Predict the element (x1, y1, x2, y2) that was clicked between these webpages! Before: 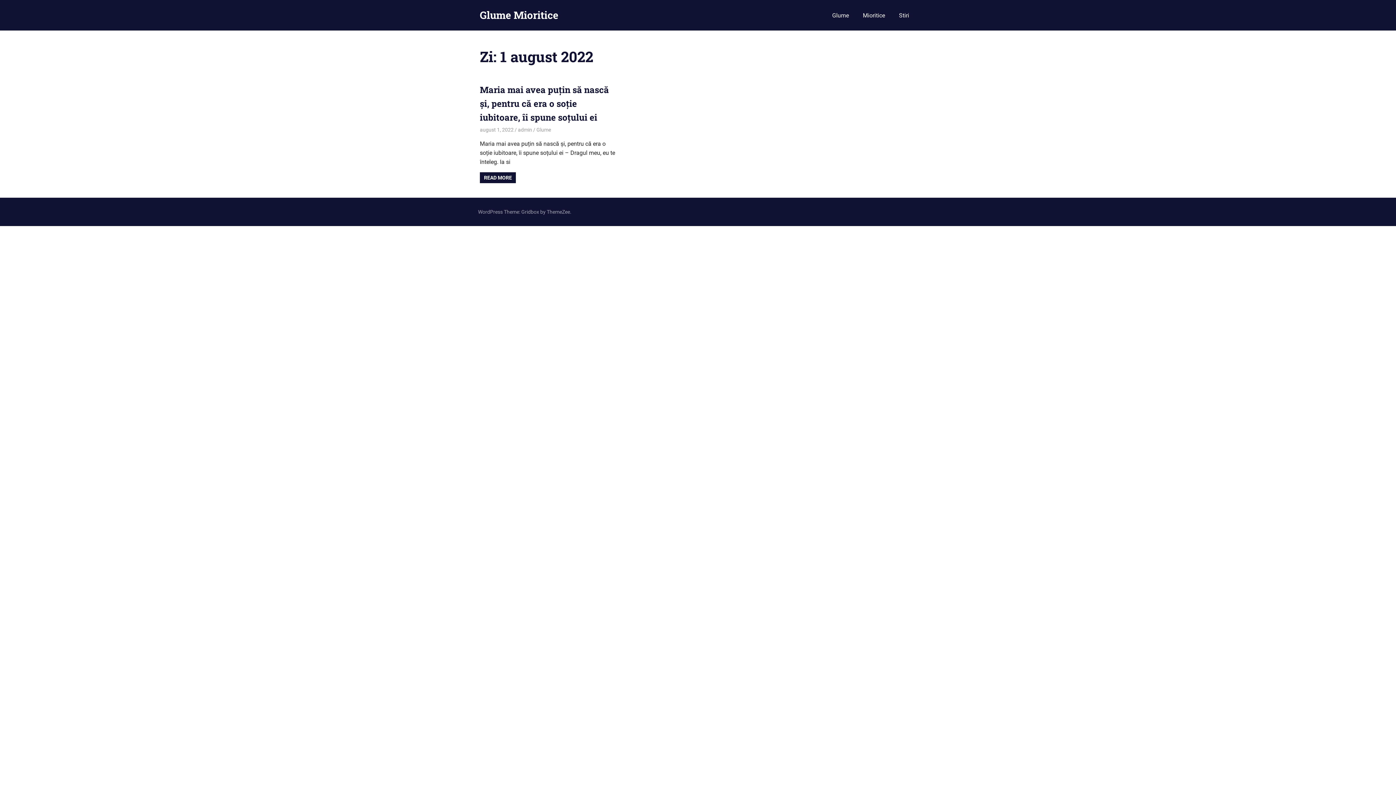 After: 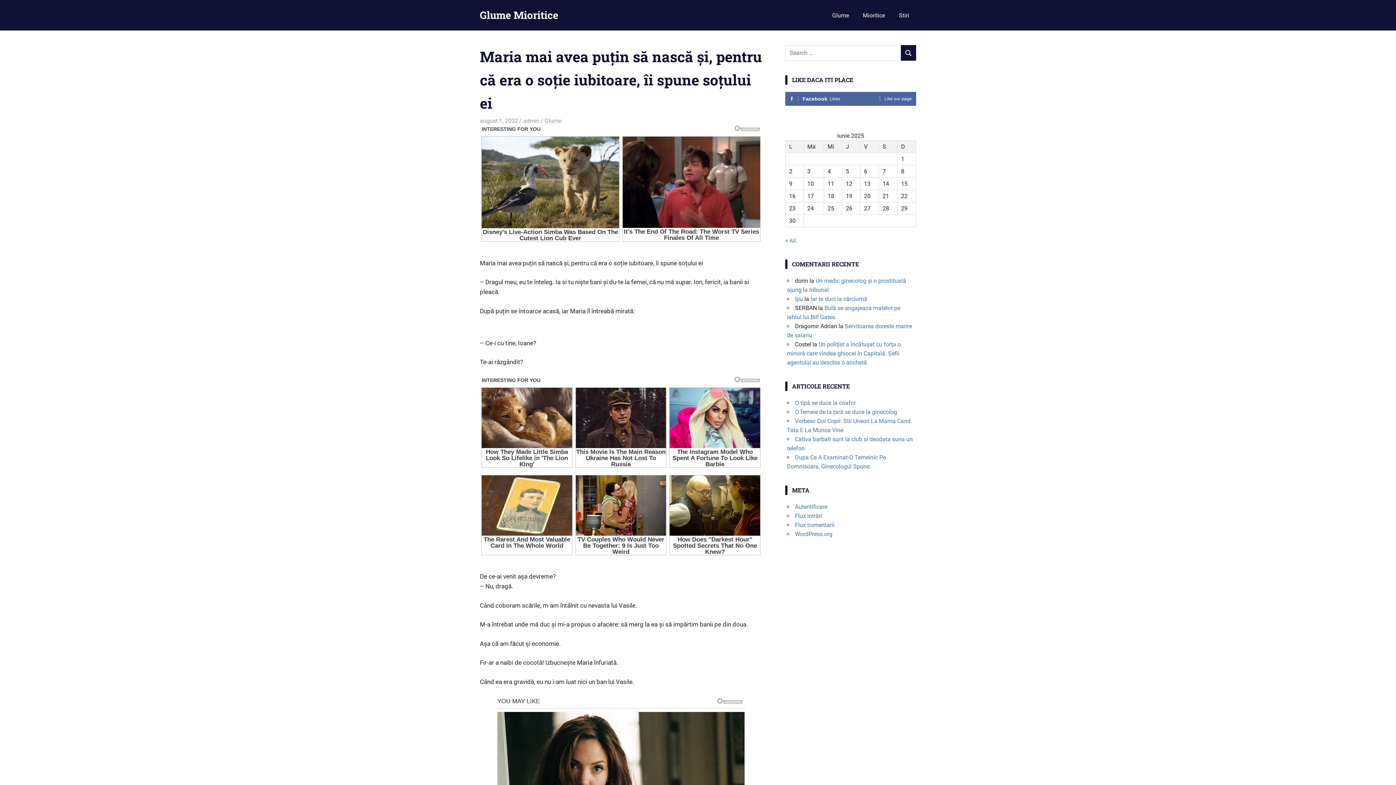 Action: label: Maria mai avea puțin să nască și, pentru că era o soție iubitoare, îi spune soțului ei bbox: (480, 84, 609, 123)